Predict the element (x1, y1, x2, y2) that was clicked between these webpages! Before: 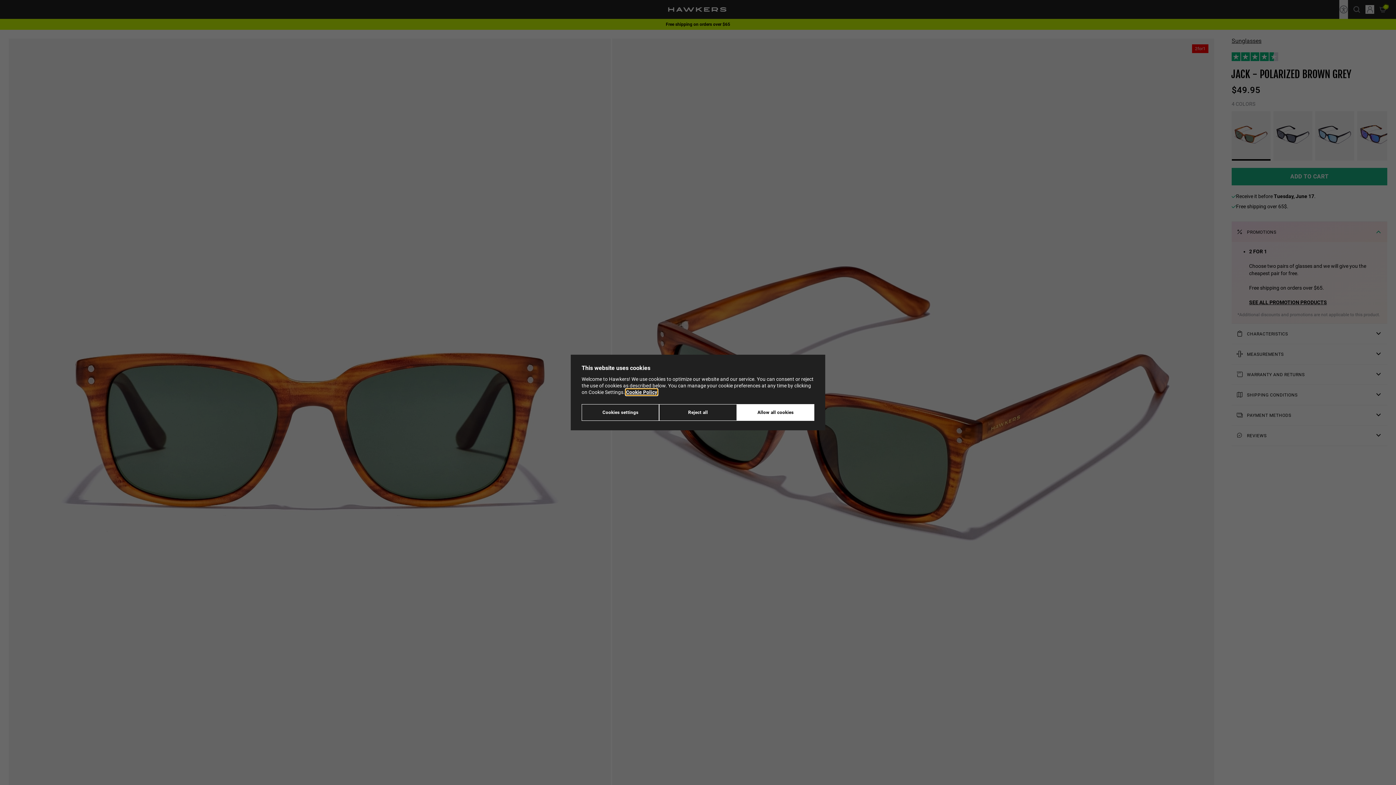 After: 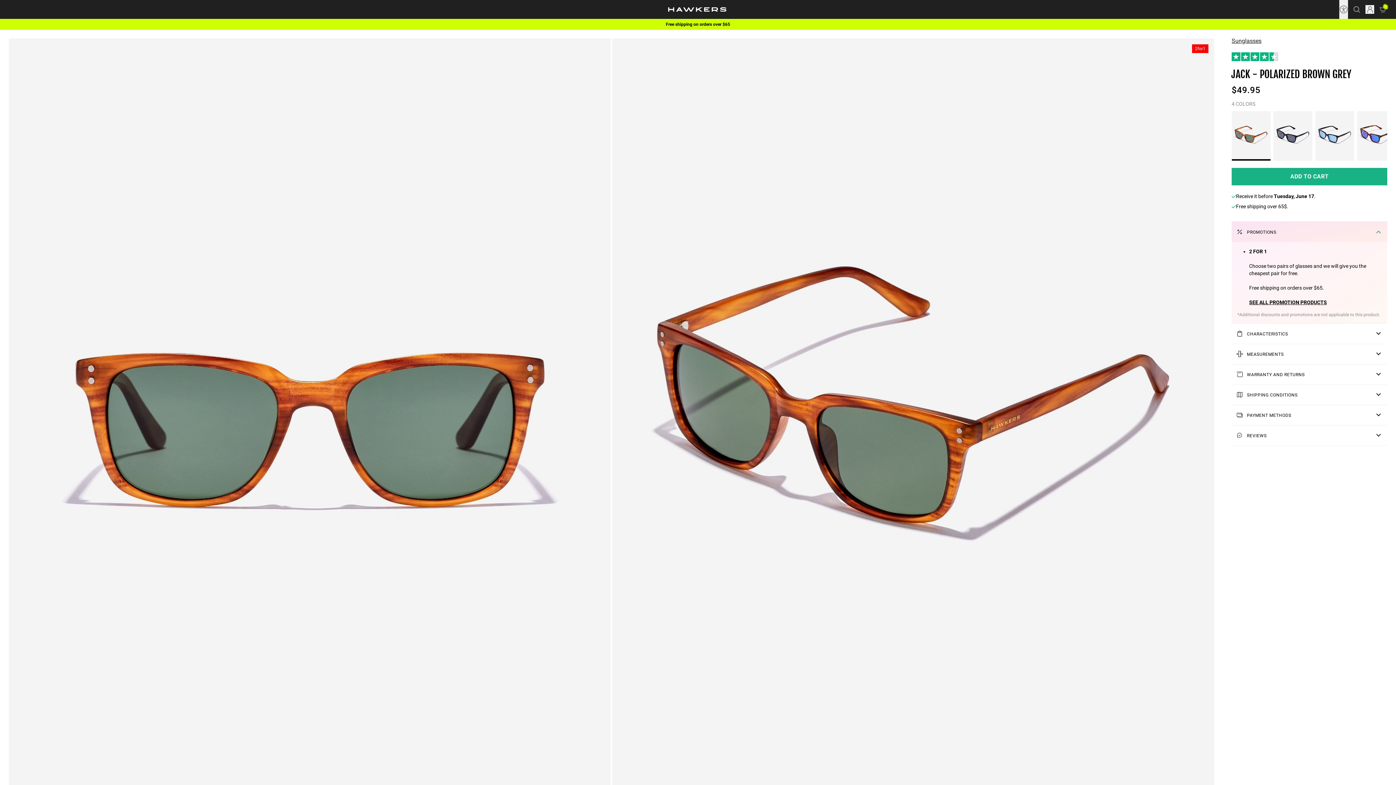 Action: label: Allow all cookies bbox: (736, 404, 814, 421)